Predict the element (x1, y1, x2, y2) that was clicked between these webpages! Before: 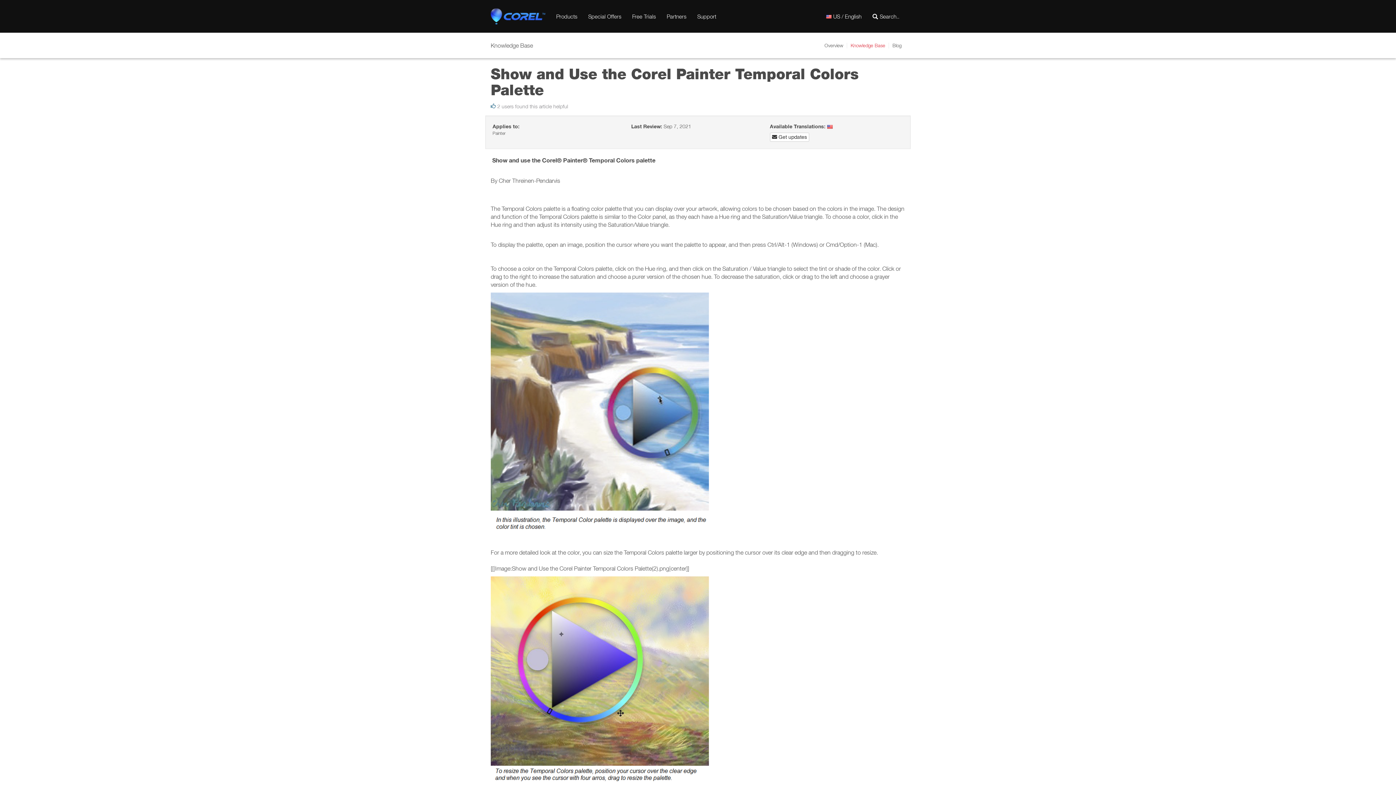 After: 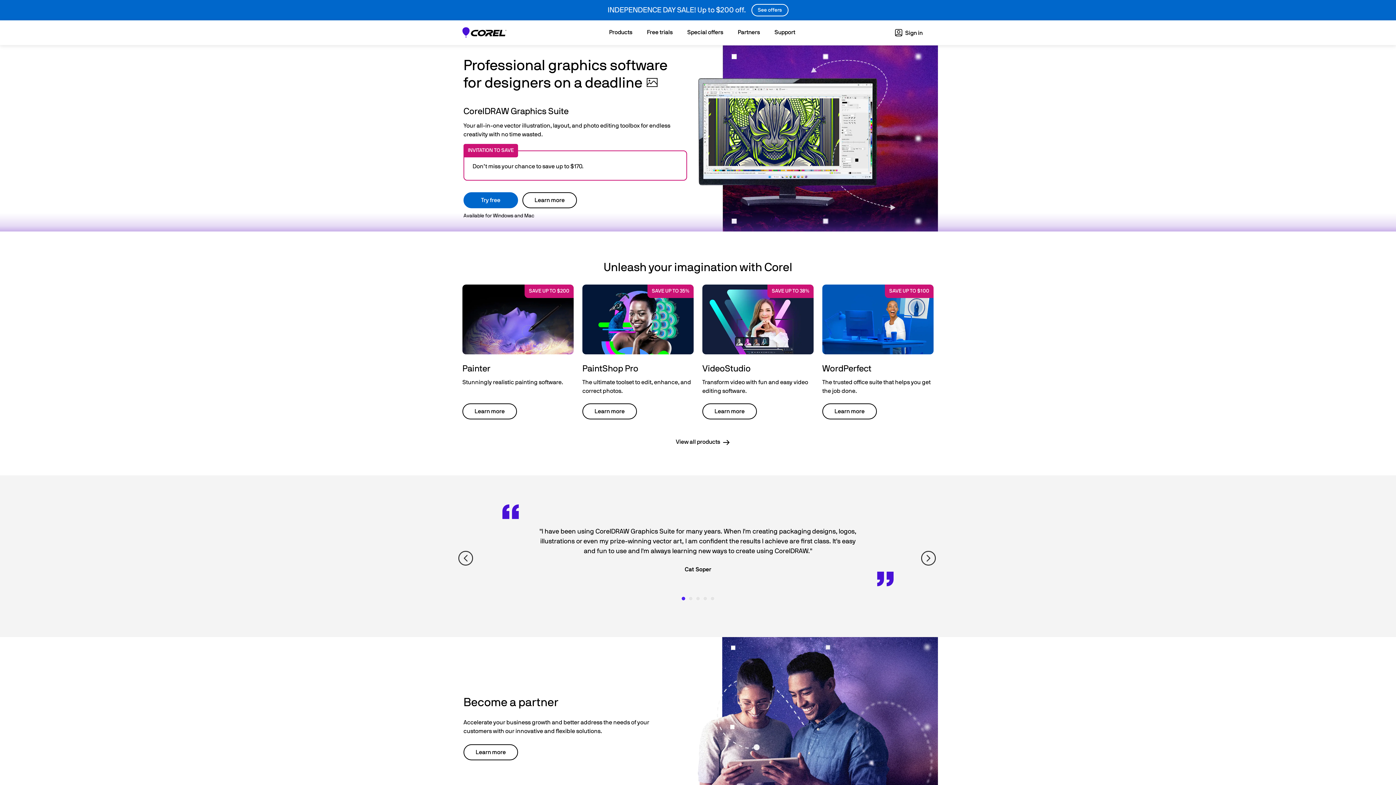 Action: bbox: (485, 7, 550, 25)